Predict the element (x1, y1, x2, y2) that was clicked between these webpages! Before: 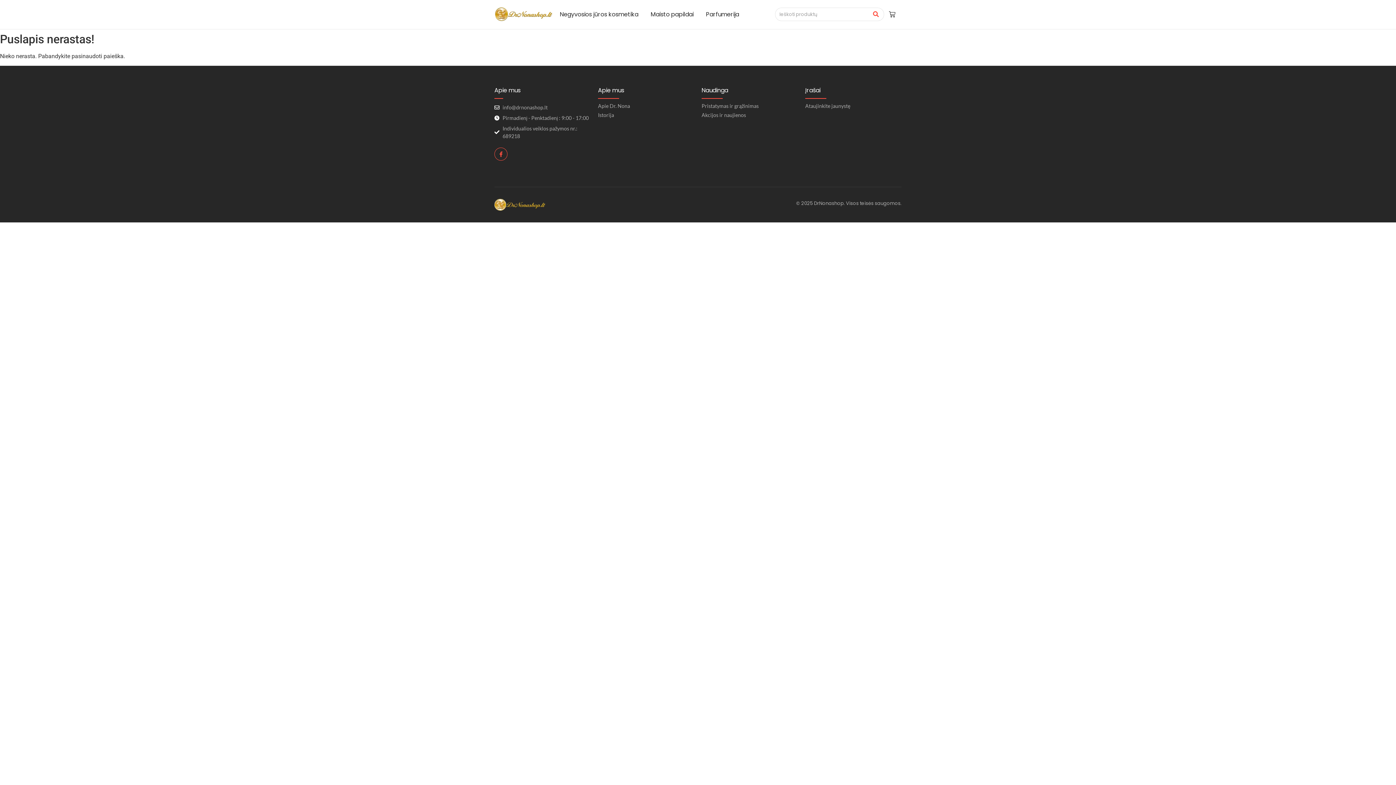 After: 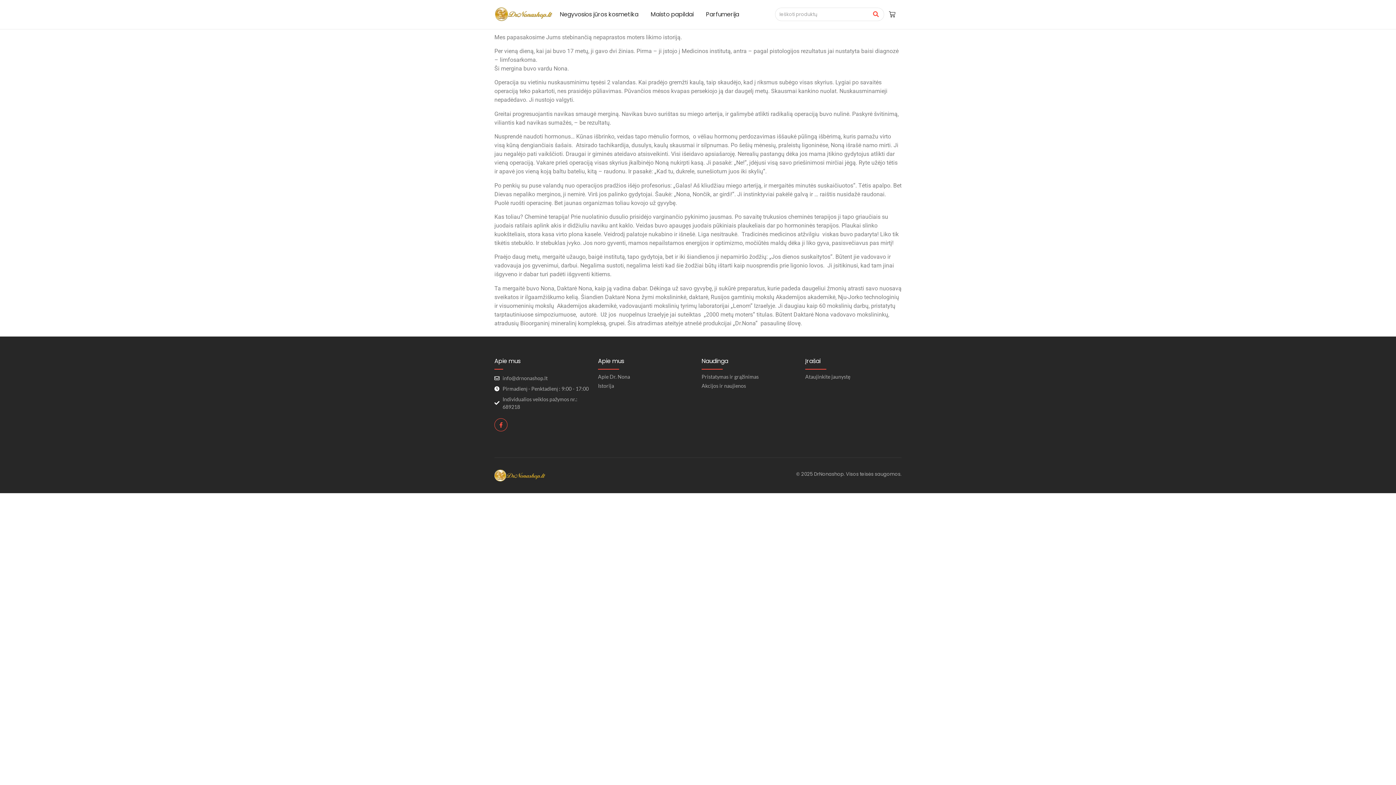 Action: label: Istorija bbox: (598, 112, 614, 118)